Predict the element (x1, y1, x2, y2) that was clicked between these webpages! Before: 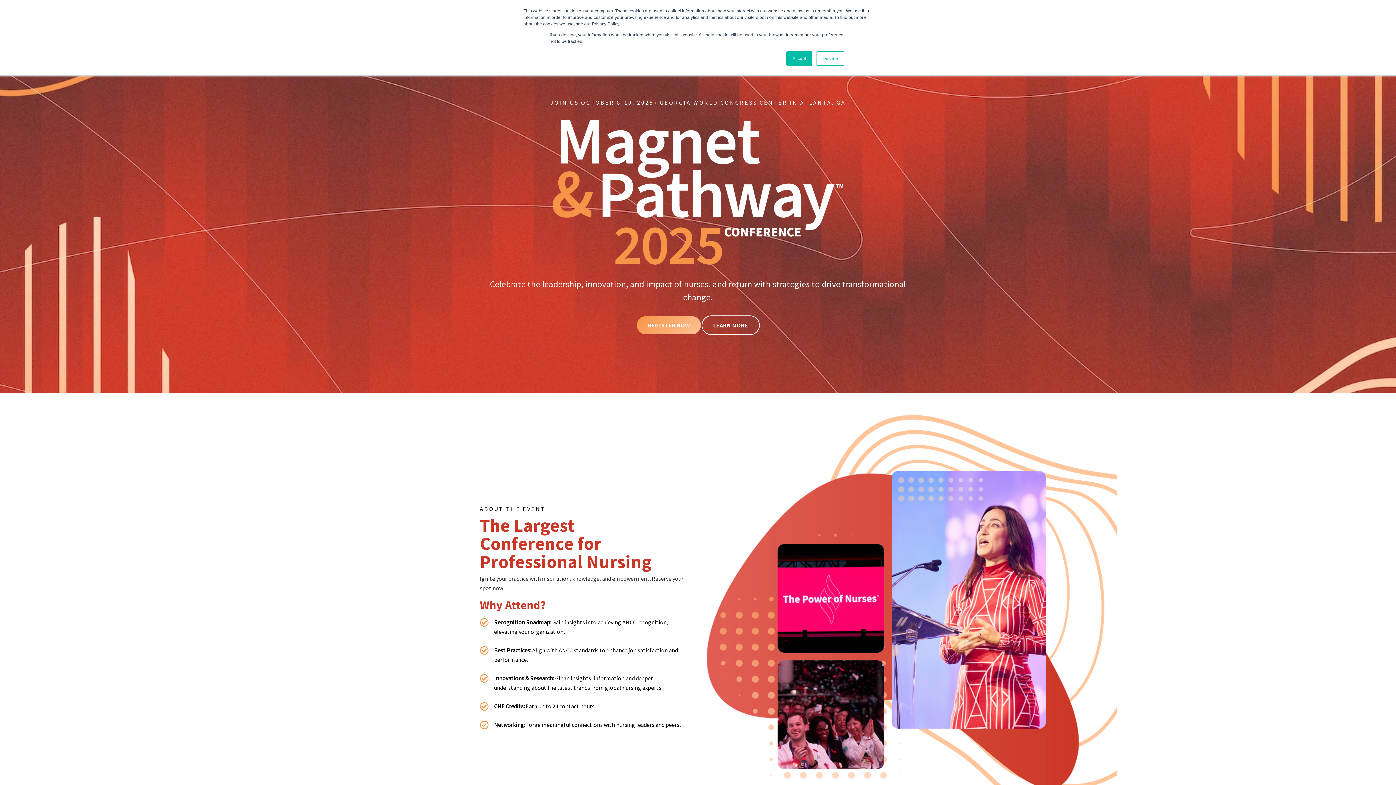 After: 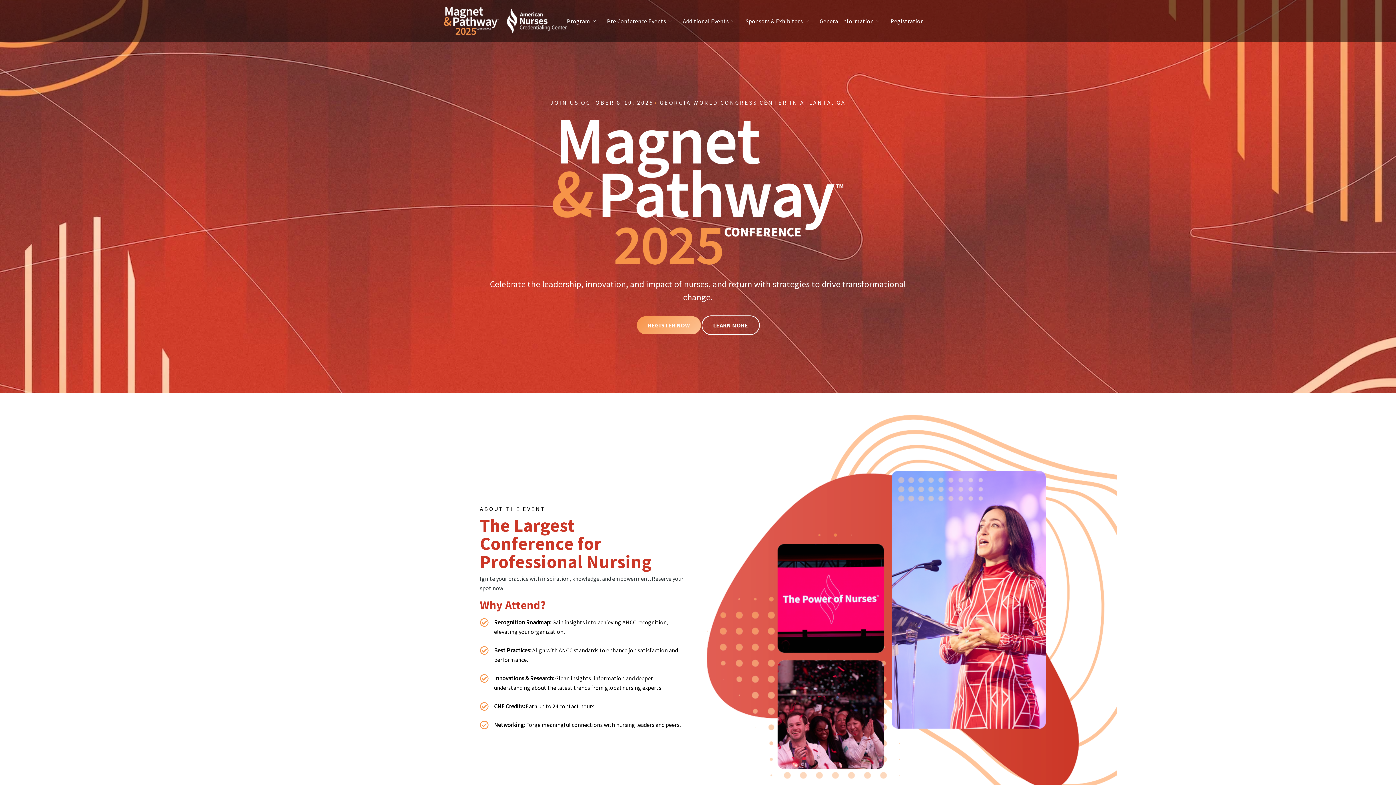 Action: bbox: (786, 51, 812, 65) label: Accept